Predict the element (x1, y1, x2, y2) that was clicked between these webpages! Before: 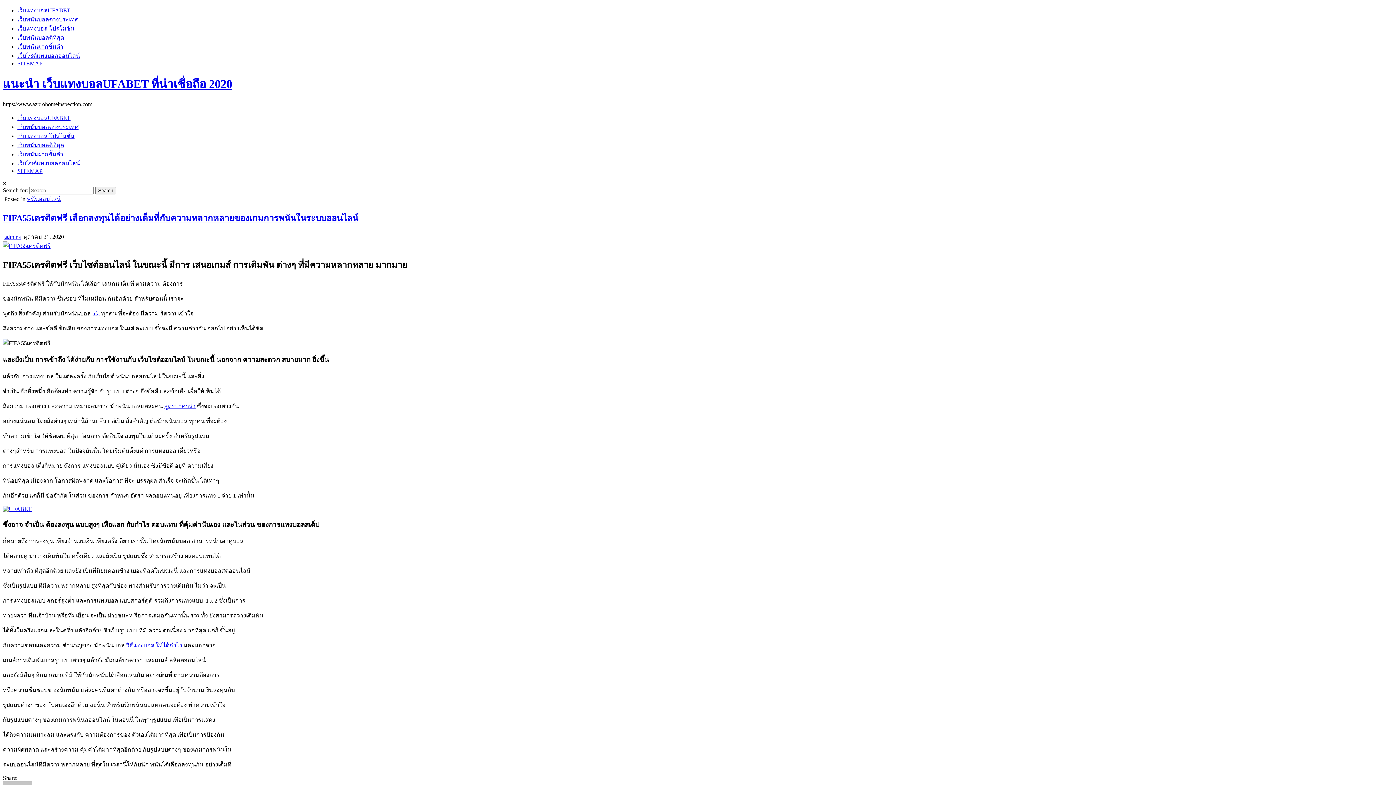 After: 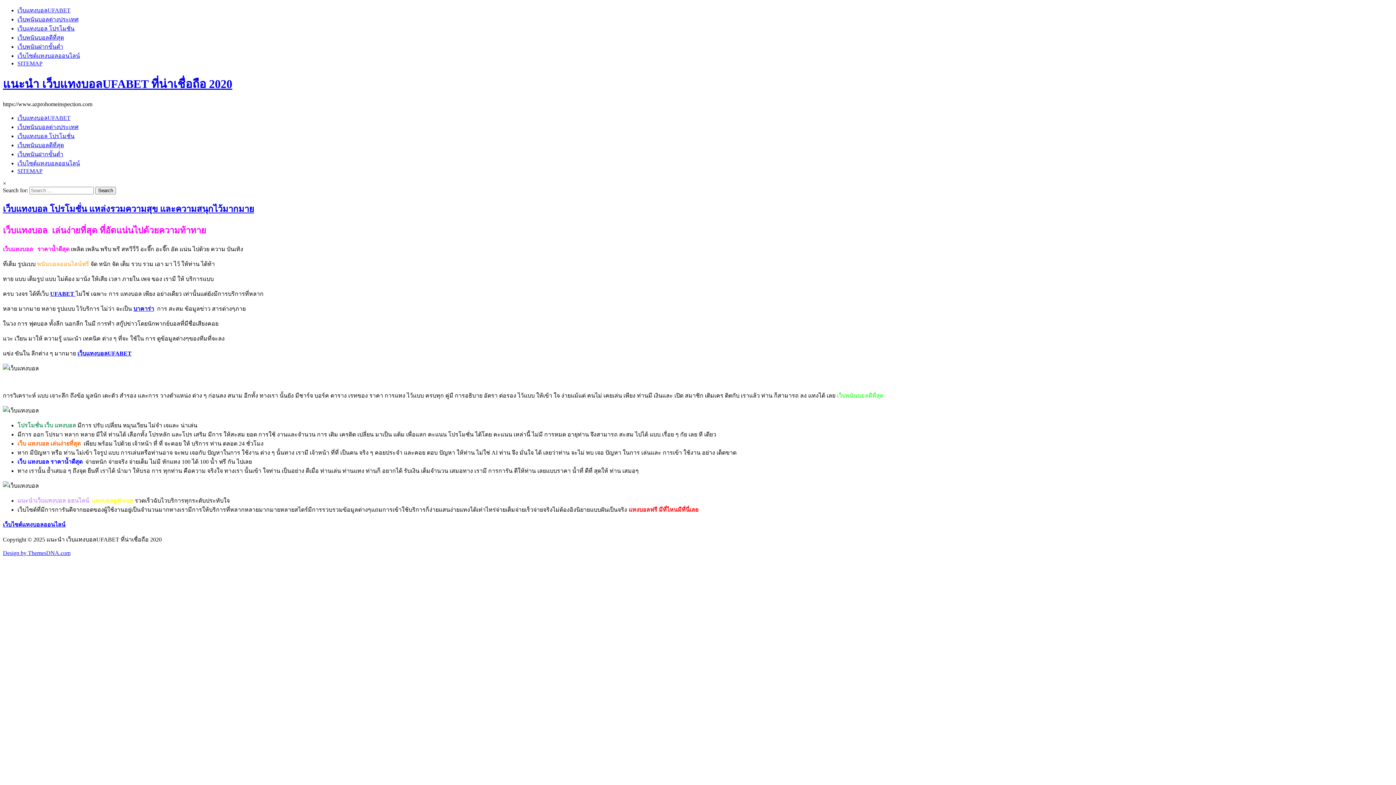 Action: label: เว็บแทงบอล โปรโมชั่น bbox: (17, 25, 74, 31)